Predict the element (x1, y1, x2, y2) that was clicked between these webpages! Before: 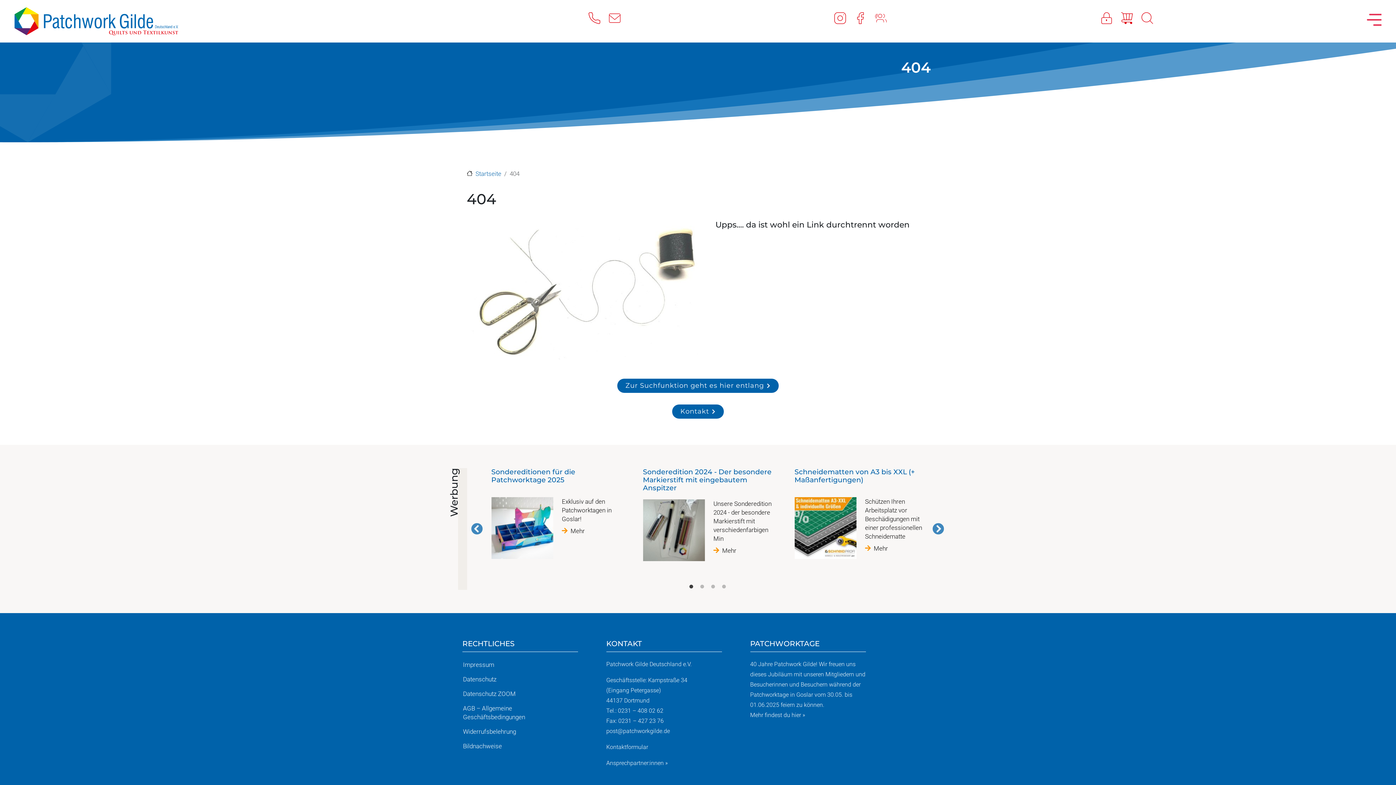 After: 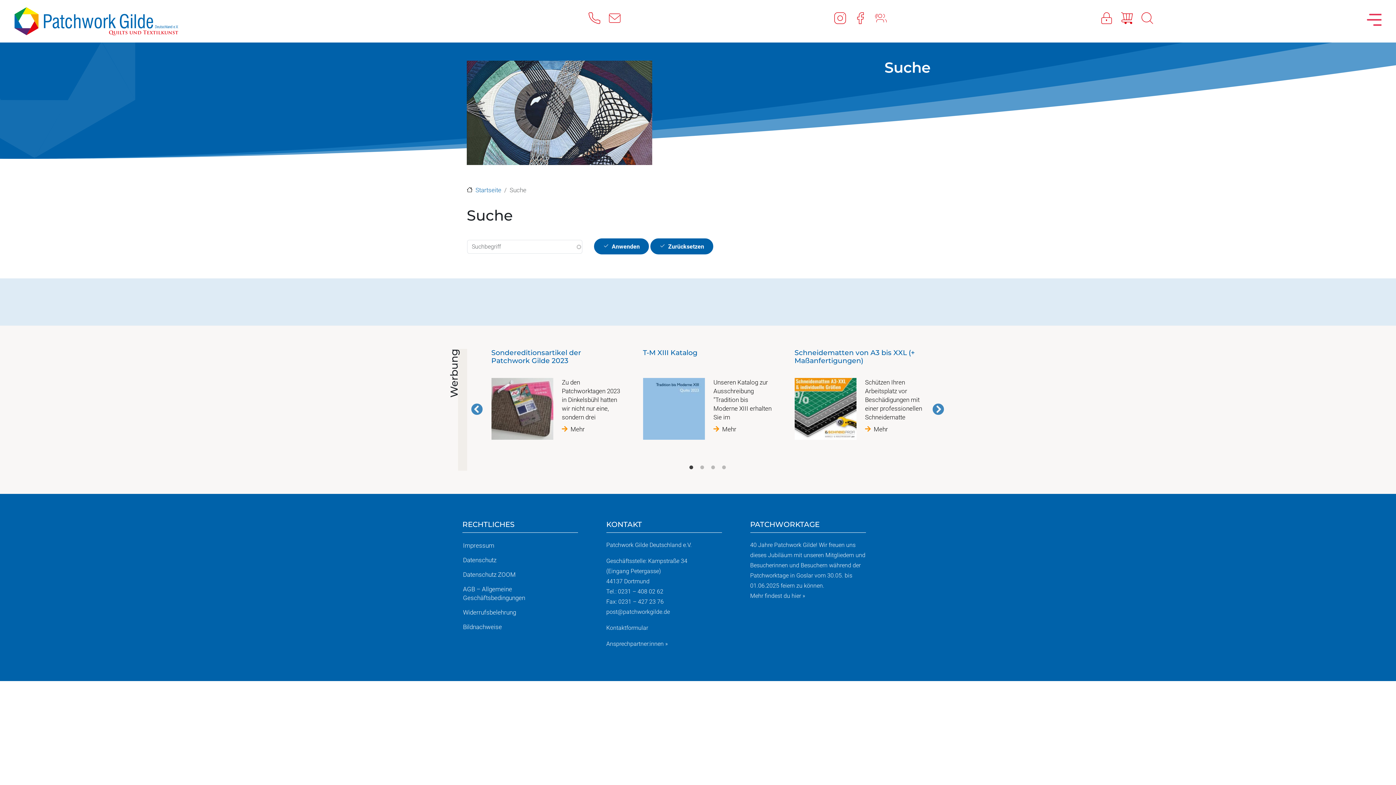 Action: bbox: (617, 378, 779, 393) label: Zur Suchfunktion geht es hier entlang